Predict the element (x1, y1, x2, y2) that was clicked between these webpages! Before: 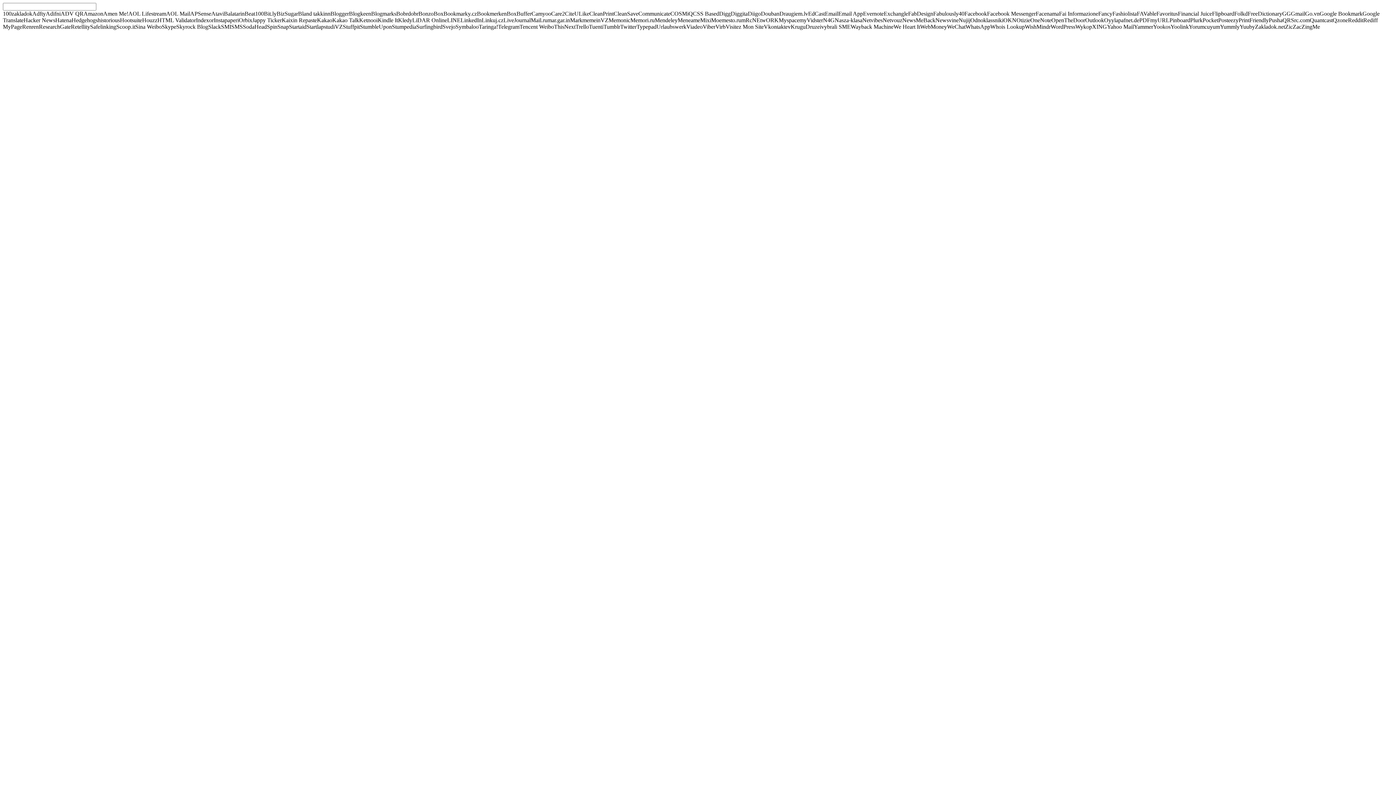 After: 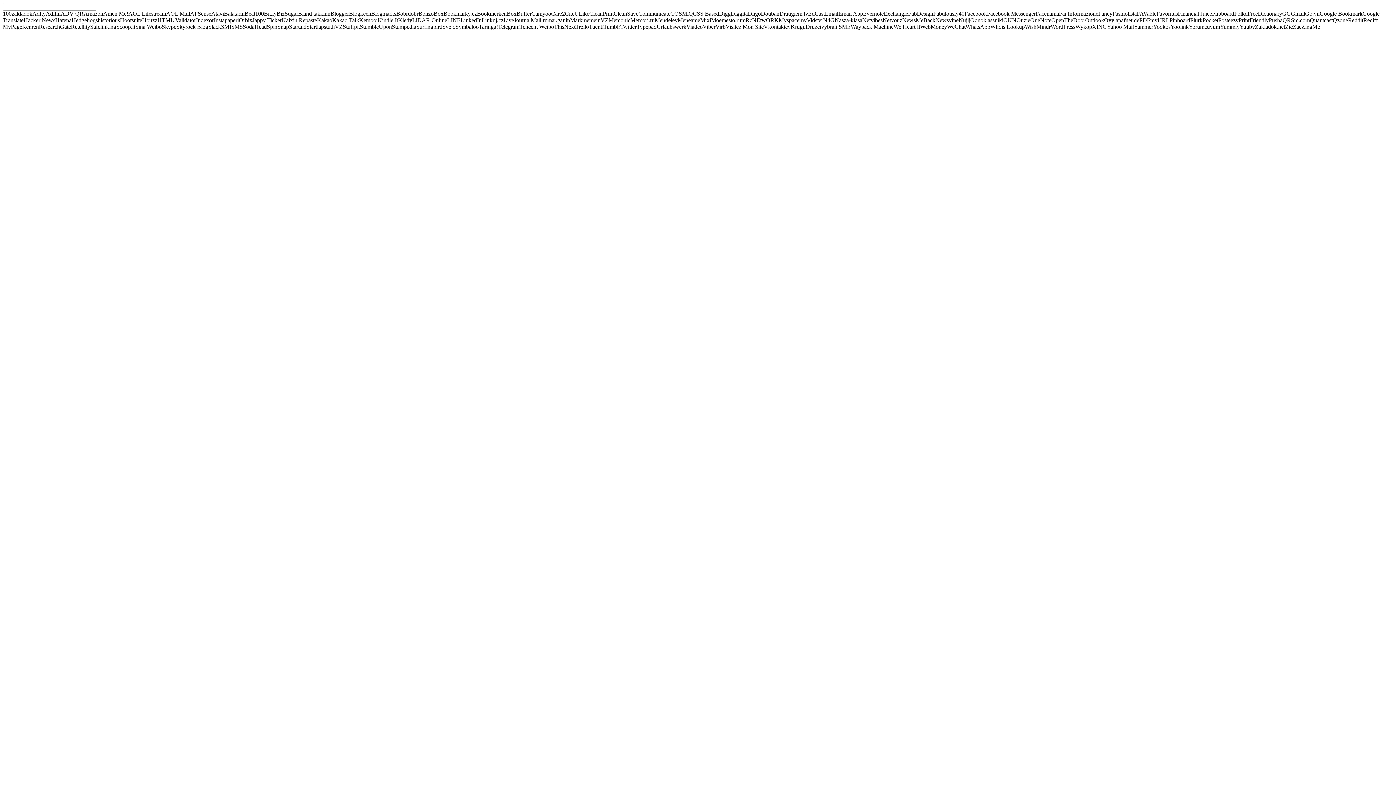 Action: bbox: (298, 10, 330, 16) label: Bland takkinn